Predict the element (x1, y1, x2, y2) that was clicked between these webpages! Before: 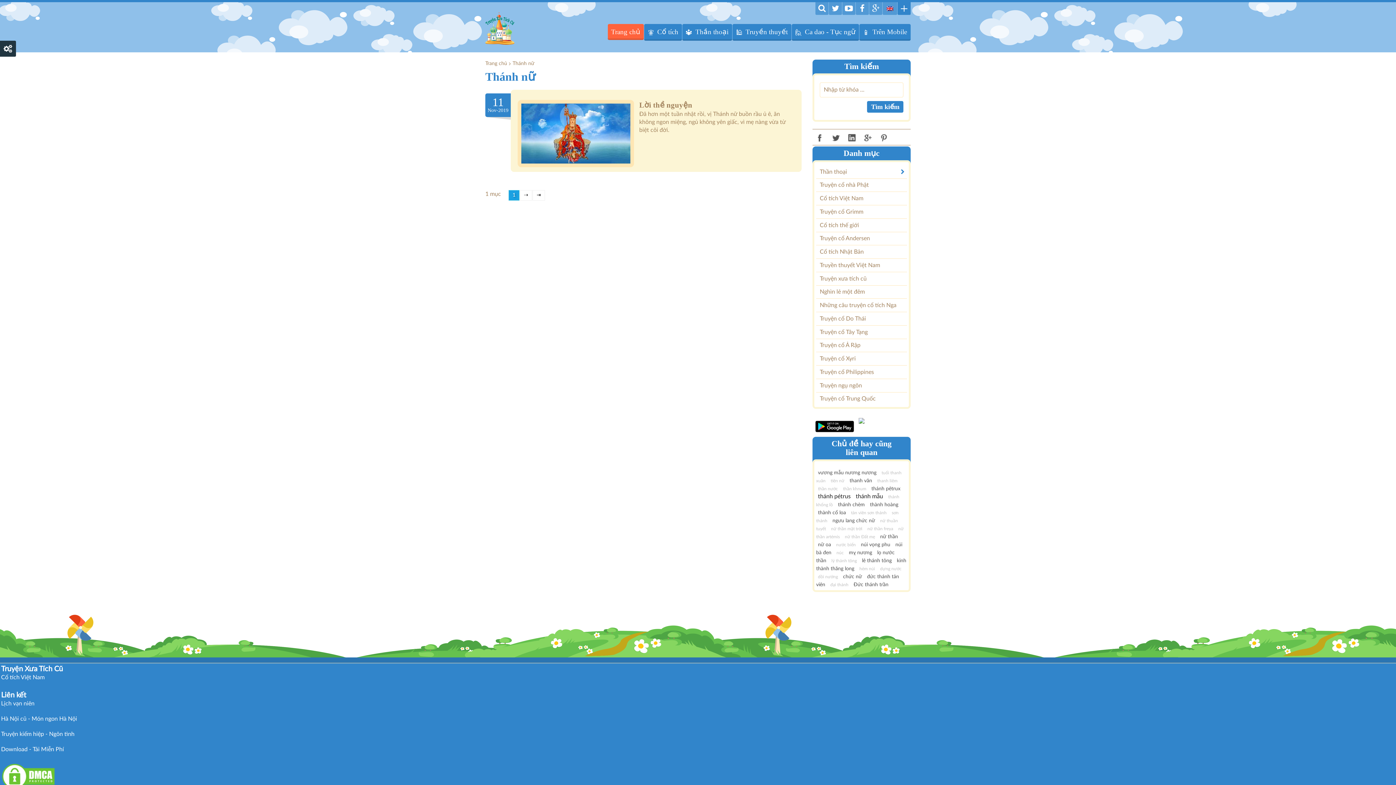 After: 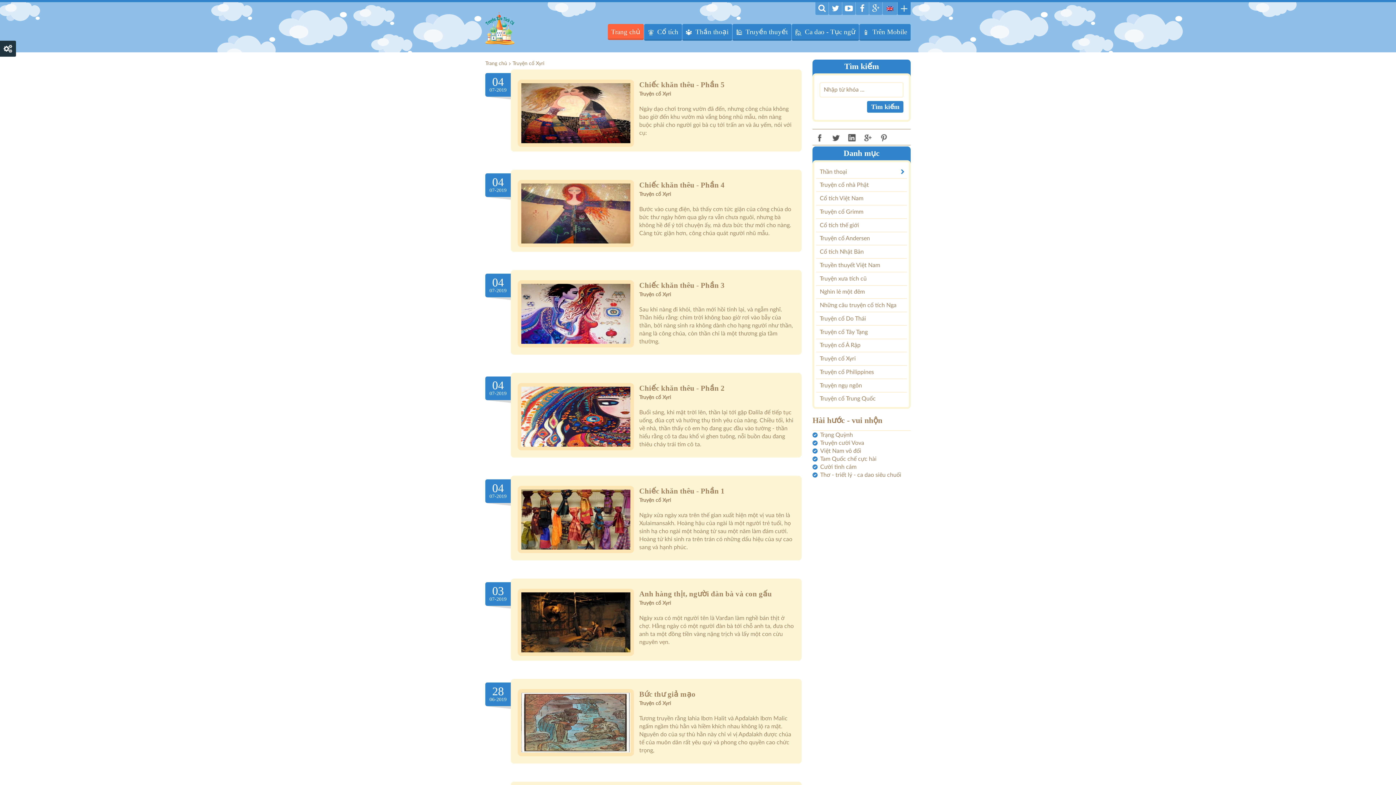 Action: label: Truyện cổ Xyri bbox: (820, 356, 856, 361)